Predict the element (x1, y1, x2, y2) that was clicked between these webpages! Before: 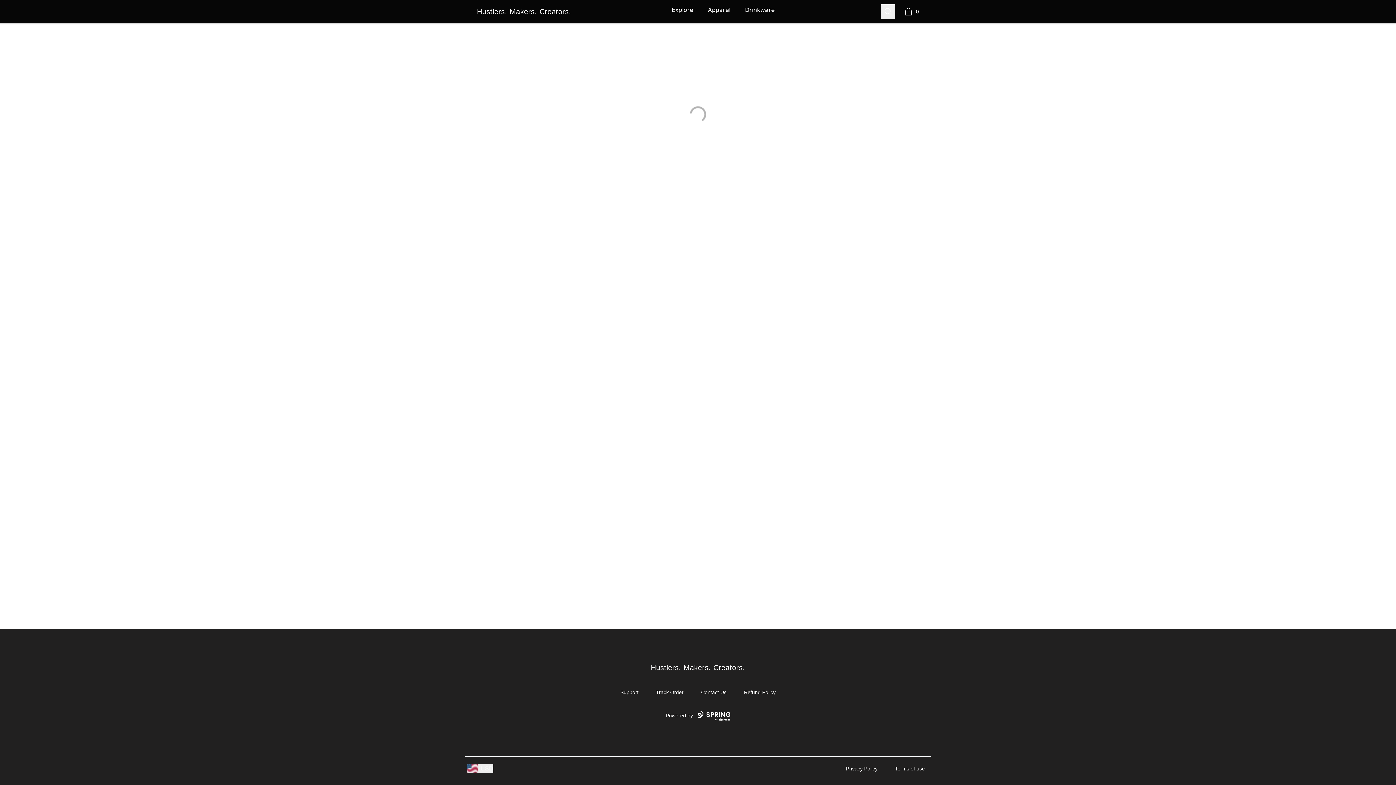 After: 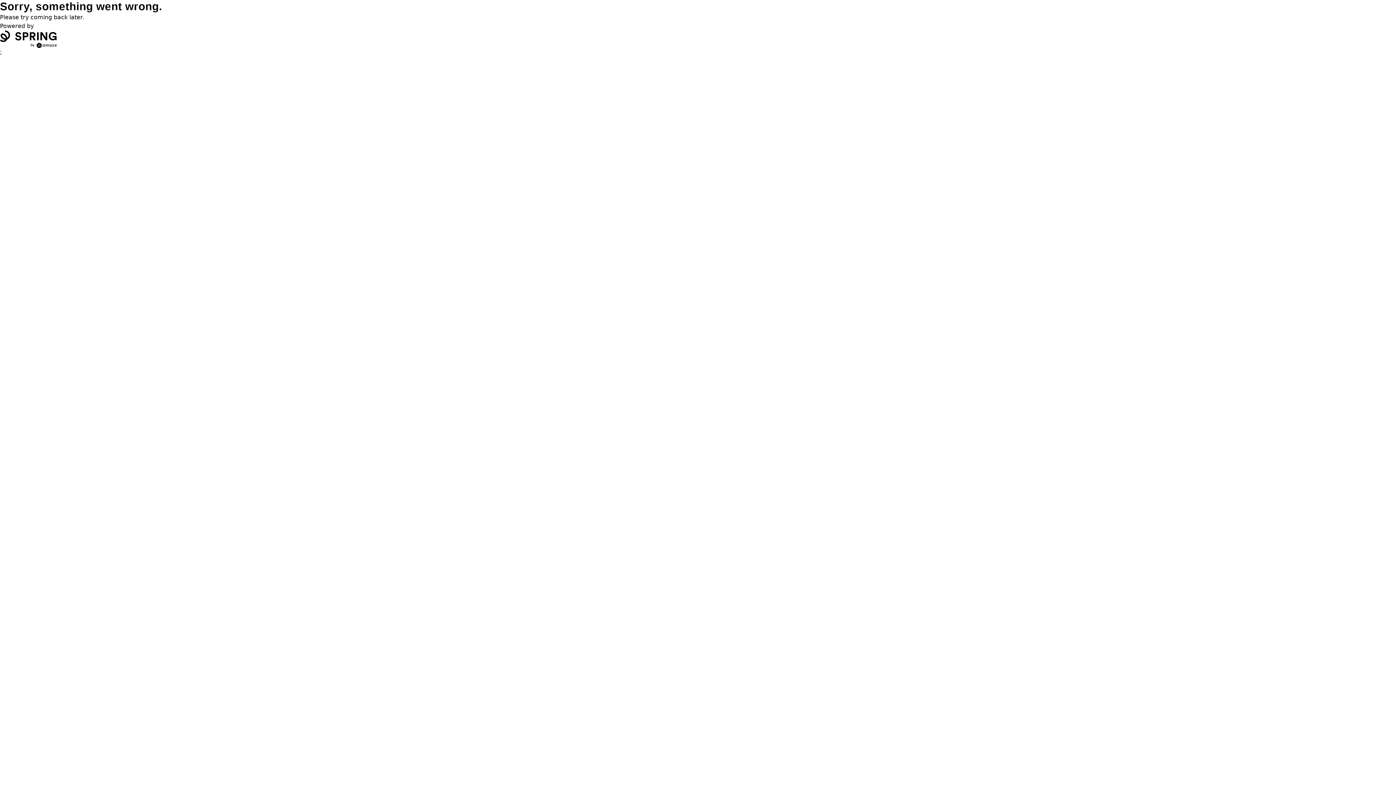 Action: label: Apparel bbox: (706, 0, 732, 20)